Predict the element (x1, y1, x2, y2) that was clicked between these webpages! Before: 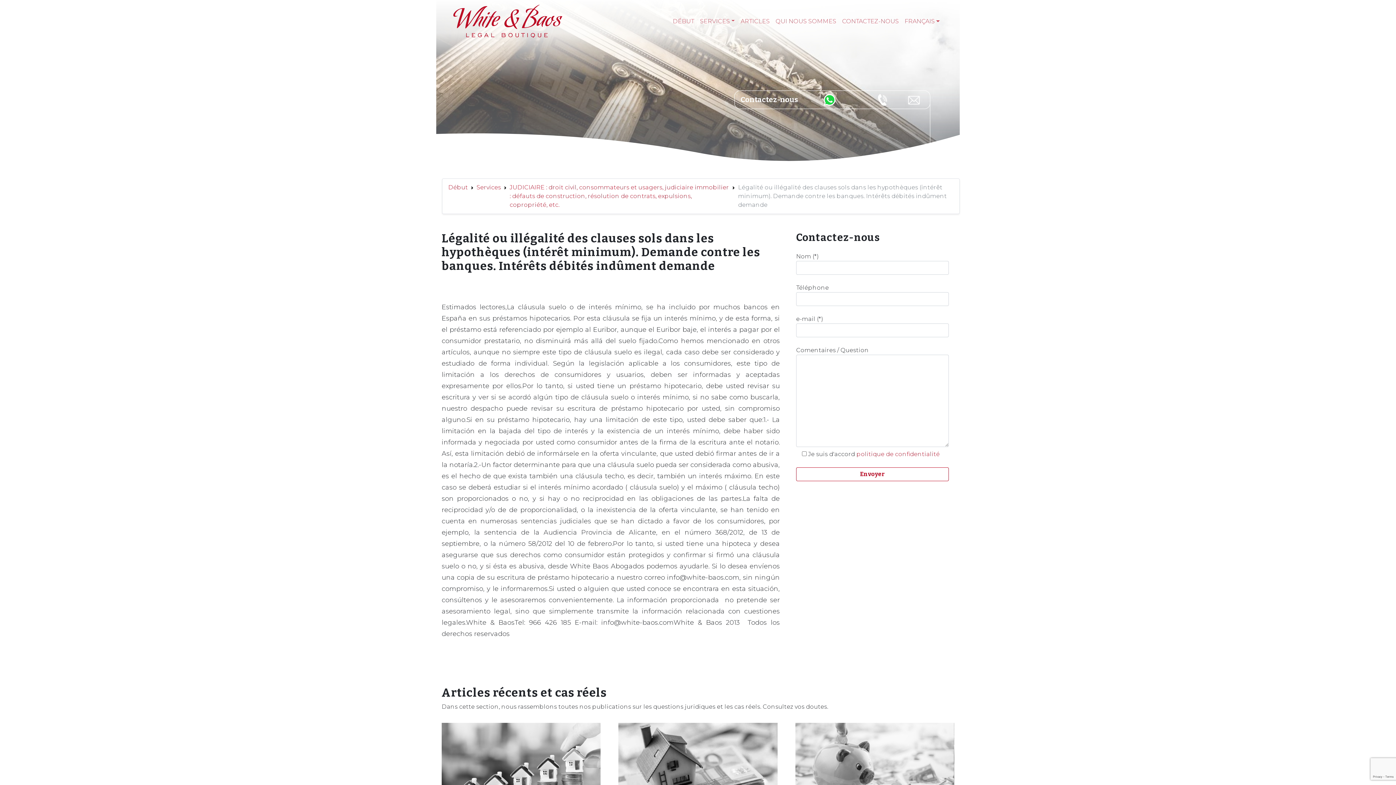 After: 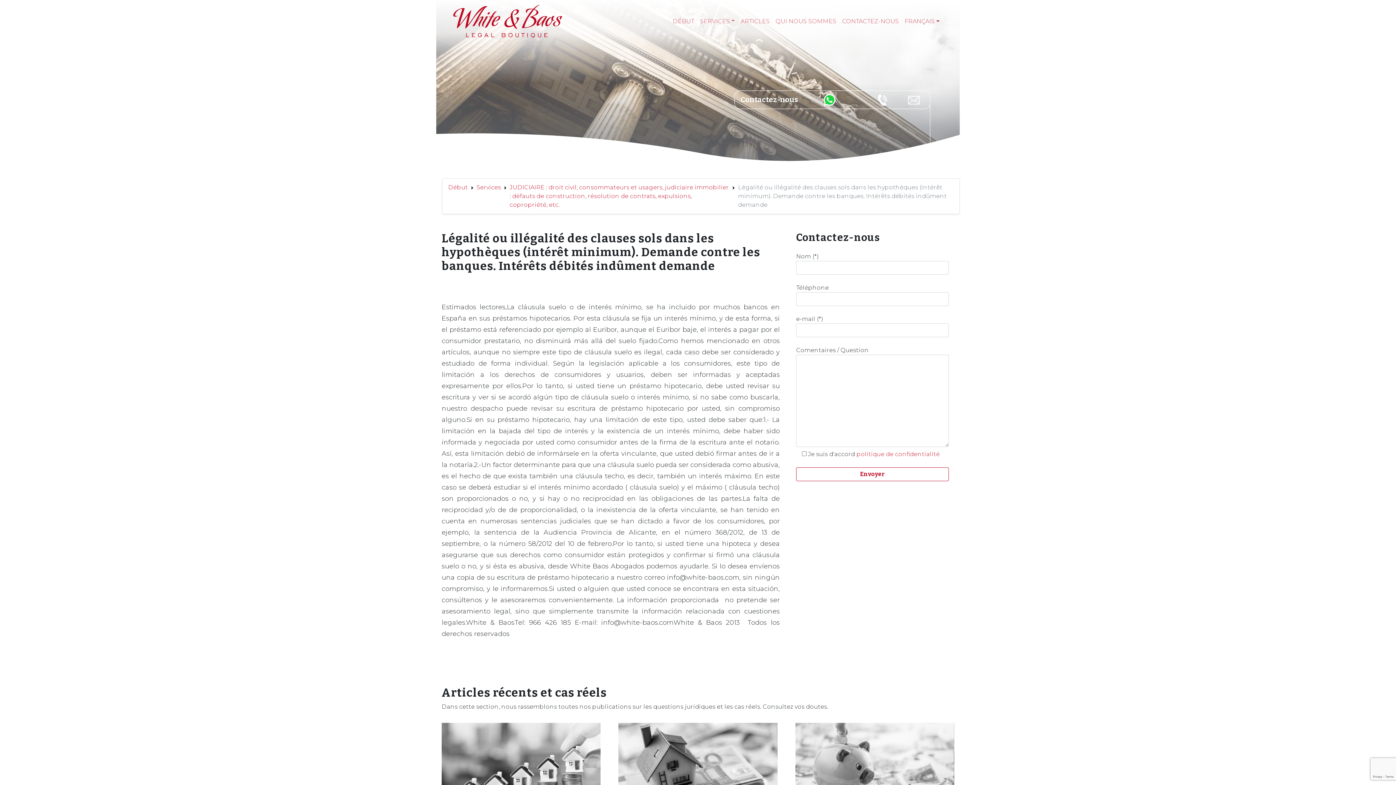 Action: bbox: (861, 94, 904, 103)